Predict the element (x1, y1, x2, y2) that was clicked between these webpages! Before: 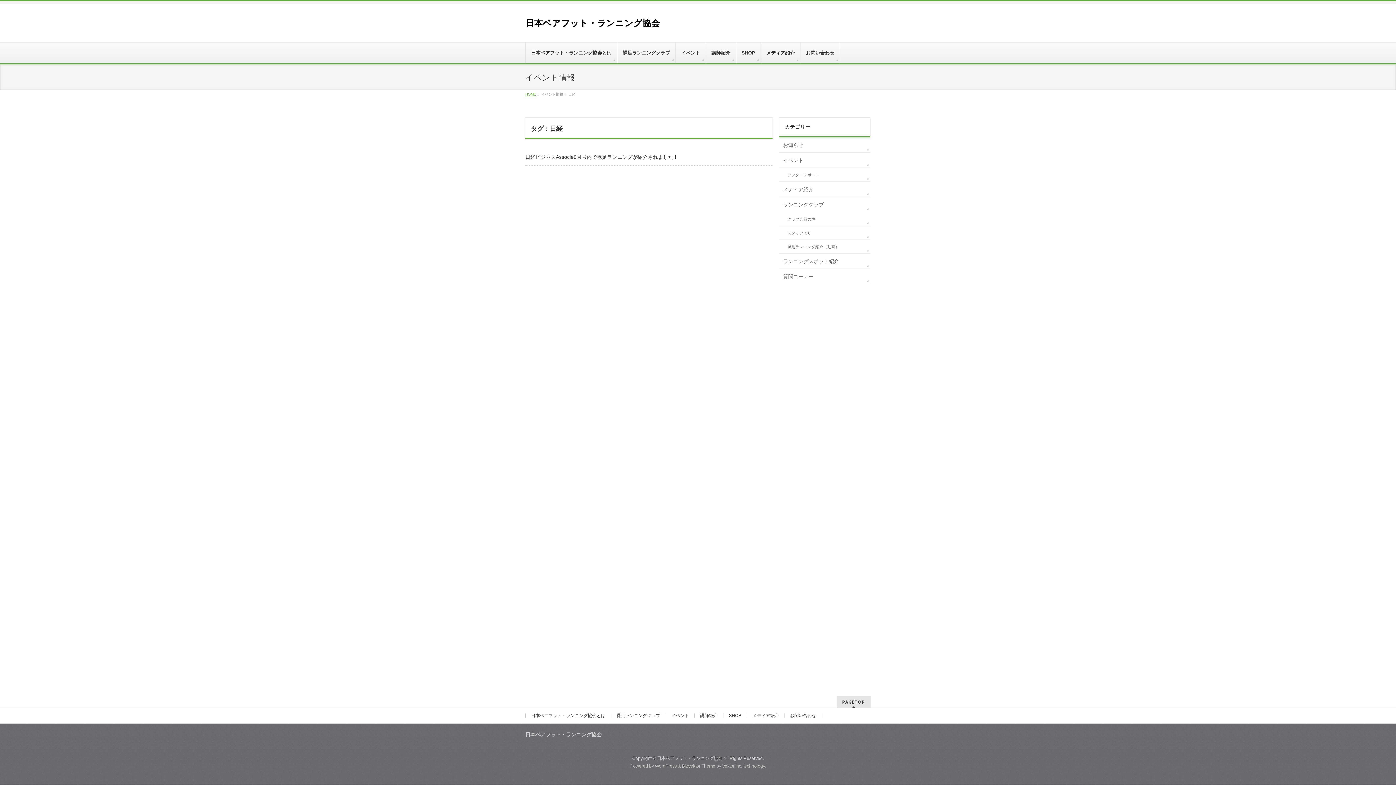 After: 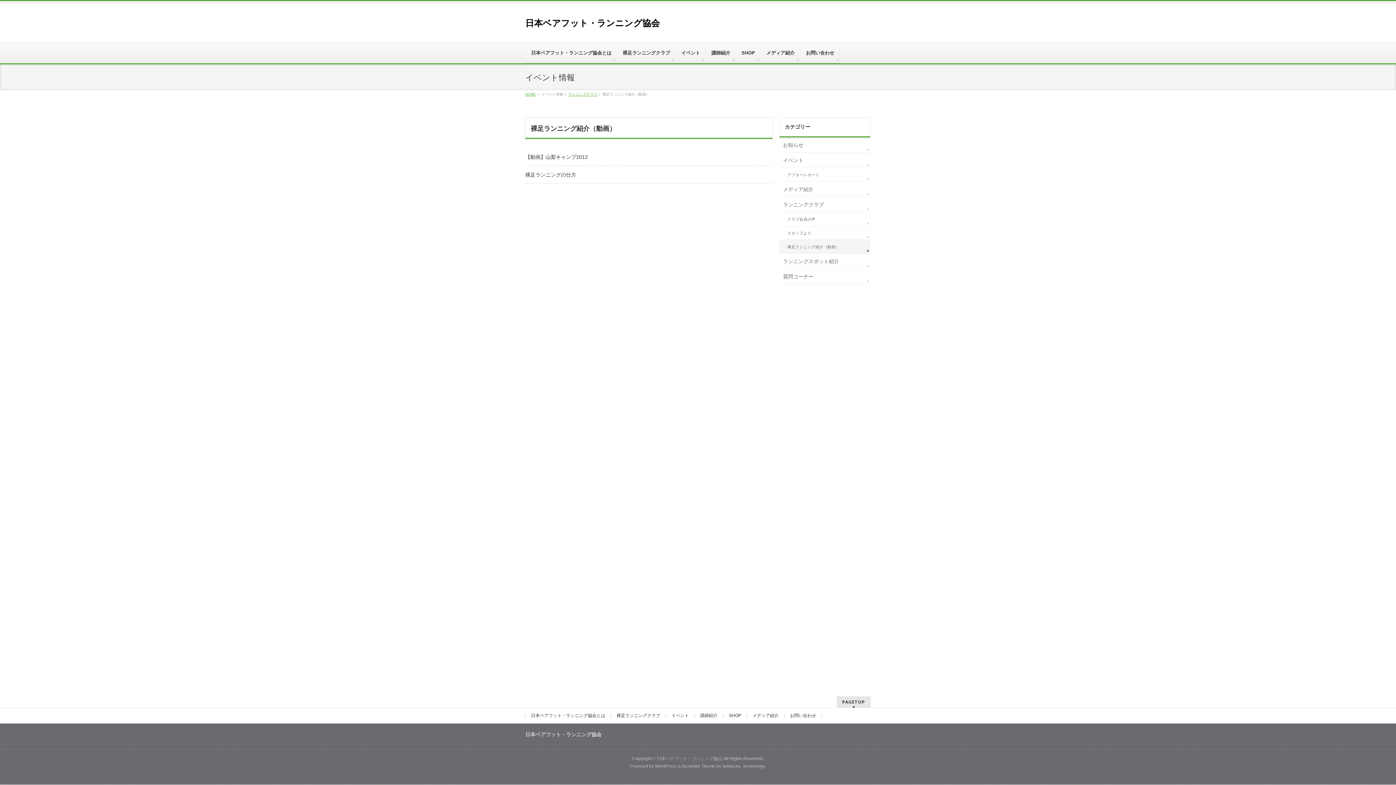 Action: bbox: (779, 240, 870, 253) label: 裸足ランニング紹介（動画）